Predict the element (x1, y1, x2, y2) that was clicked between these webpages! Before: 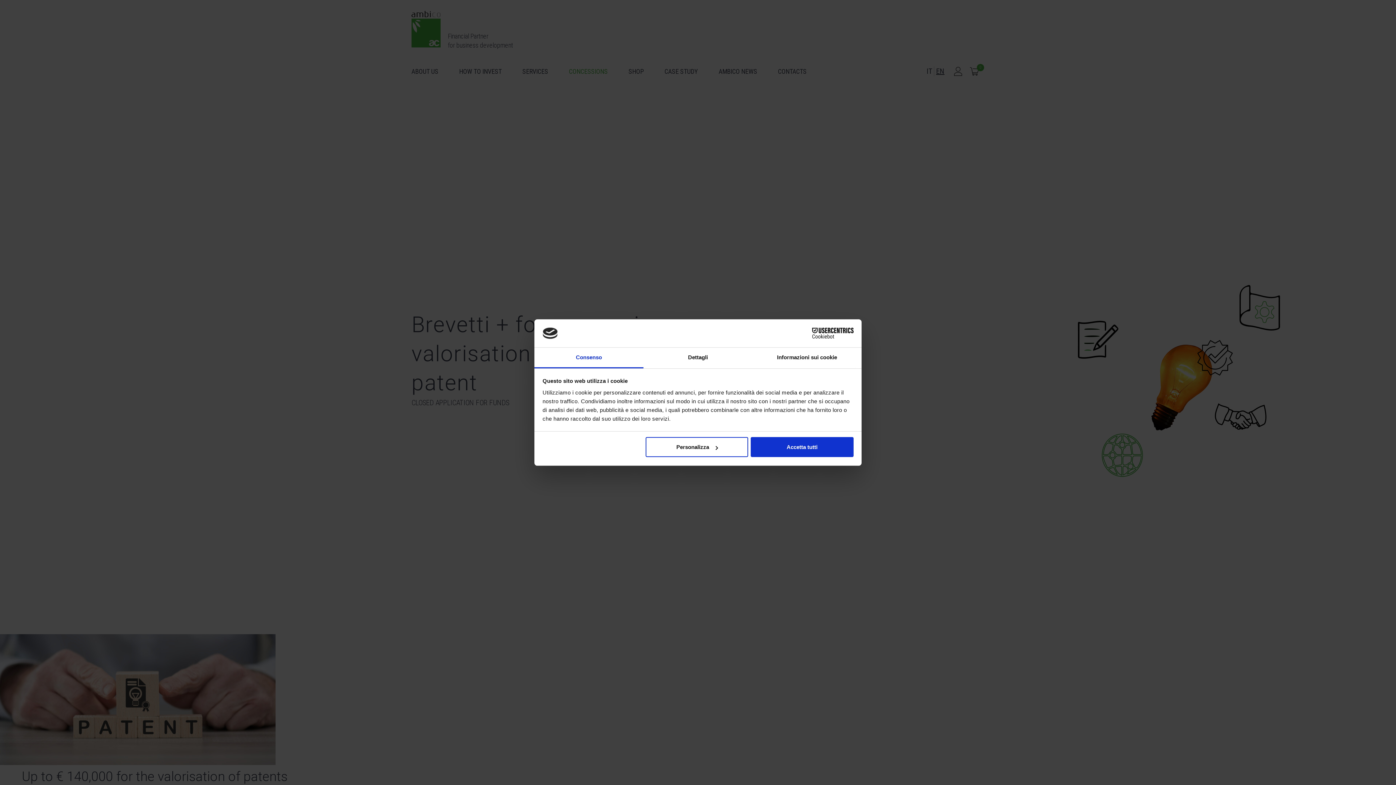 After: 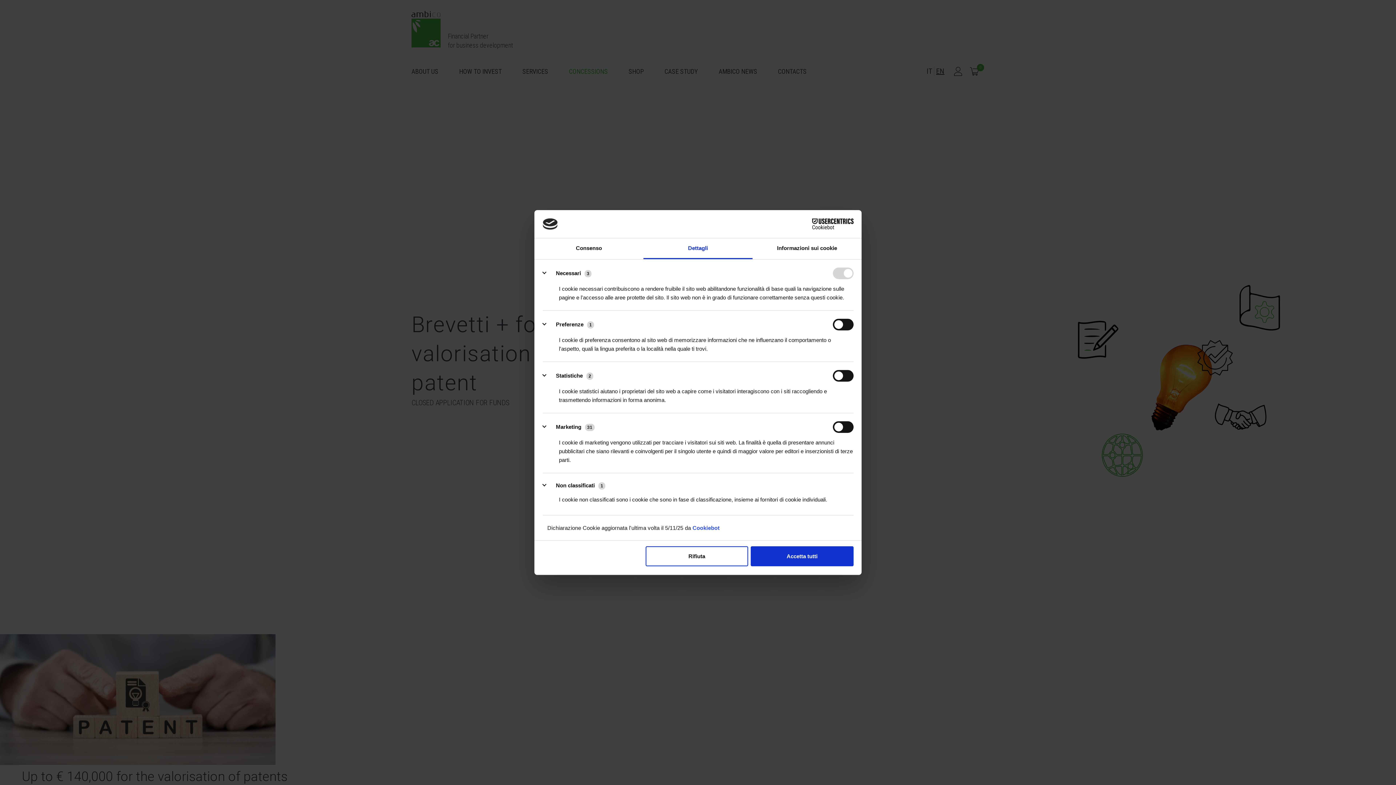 Action: label: Dettagli bbox: (643, 347, 752, 368)